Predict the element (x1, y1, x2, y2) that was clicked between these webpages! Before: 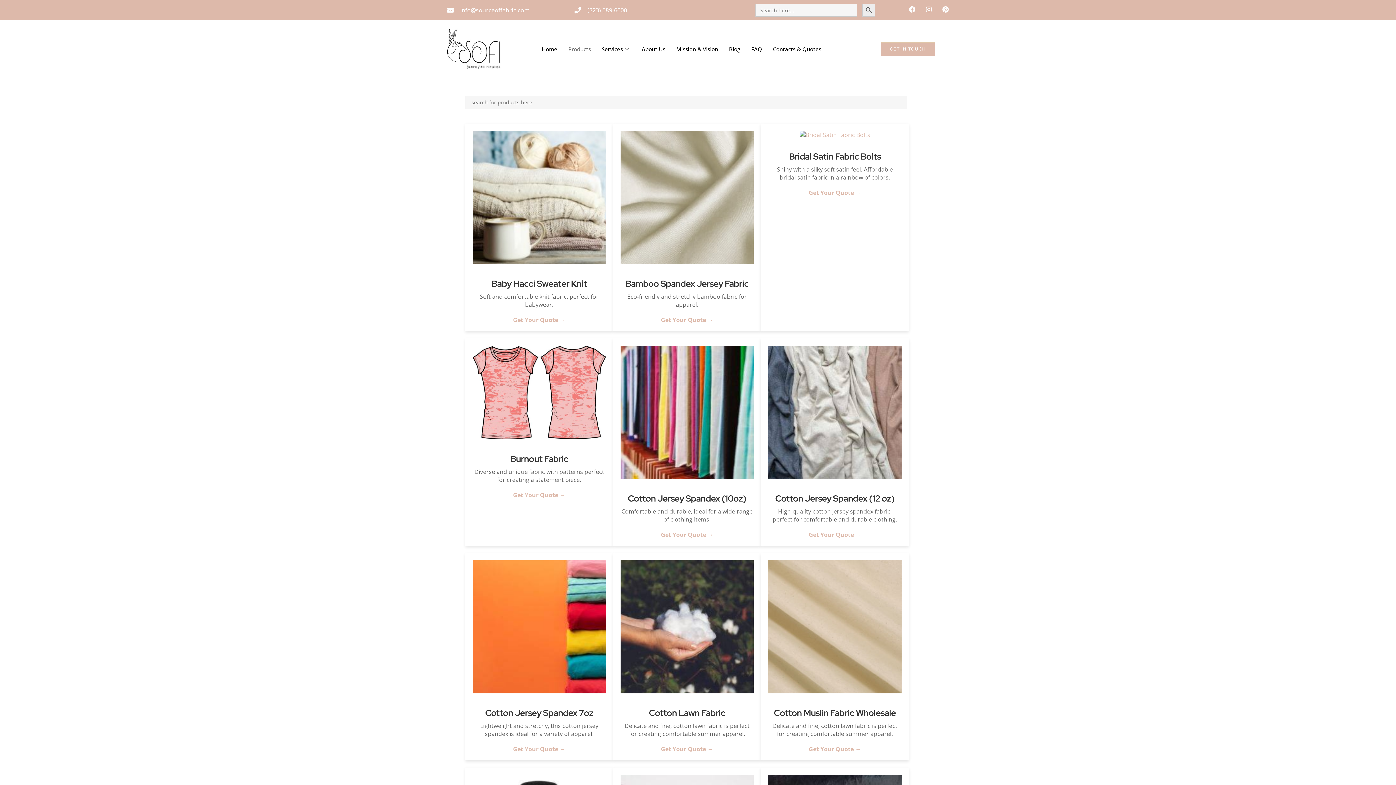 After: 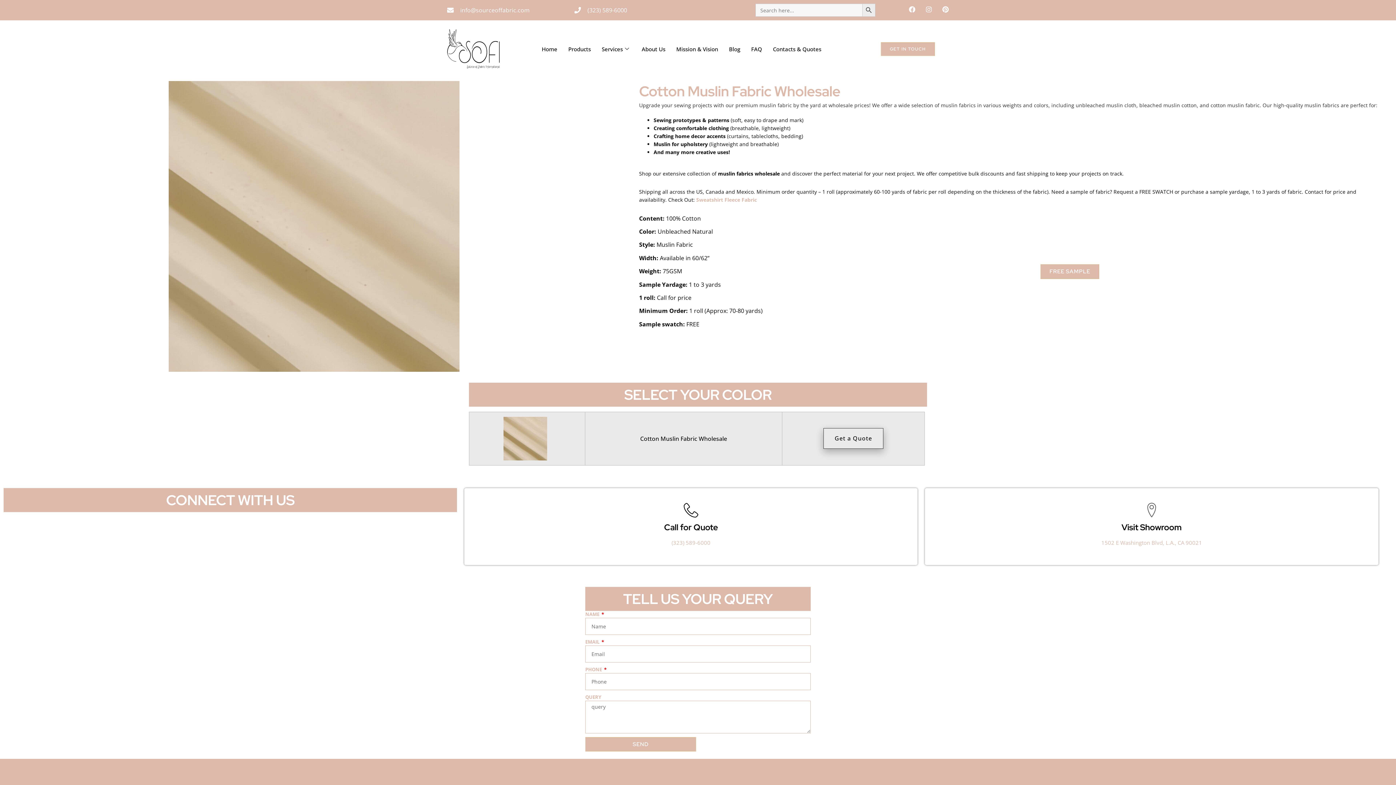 Action: bbox: (808, 745, 861, 753) label: Get Your Quote →